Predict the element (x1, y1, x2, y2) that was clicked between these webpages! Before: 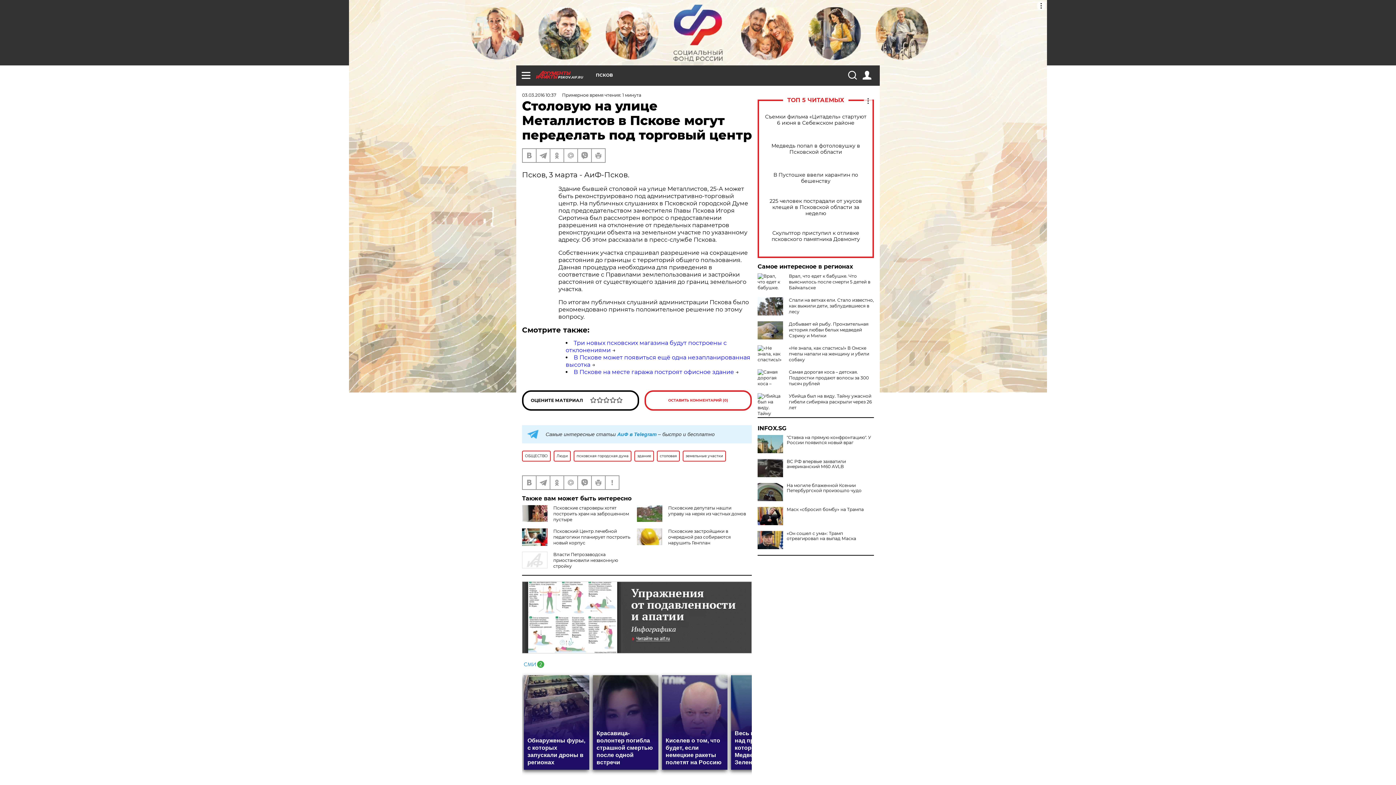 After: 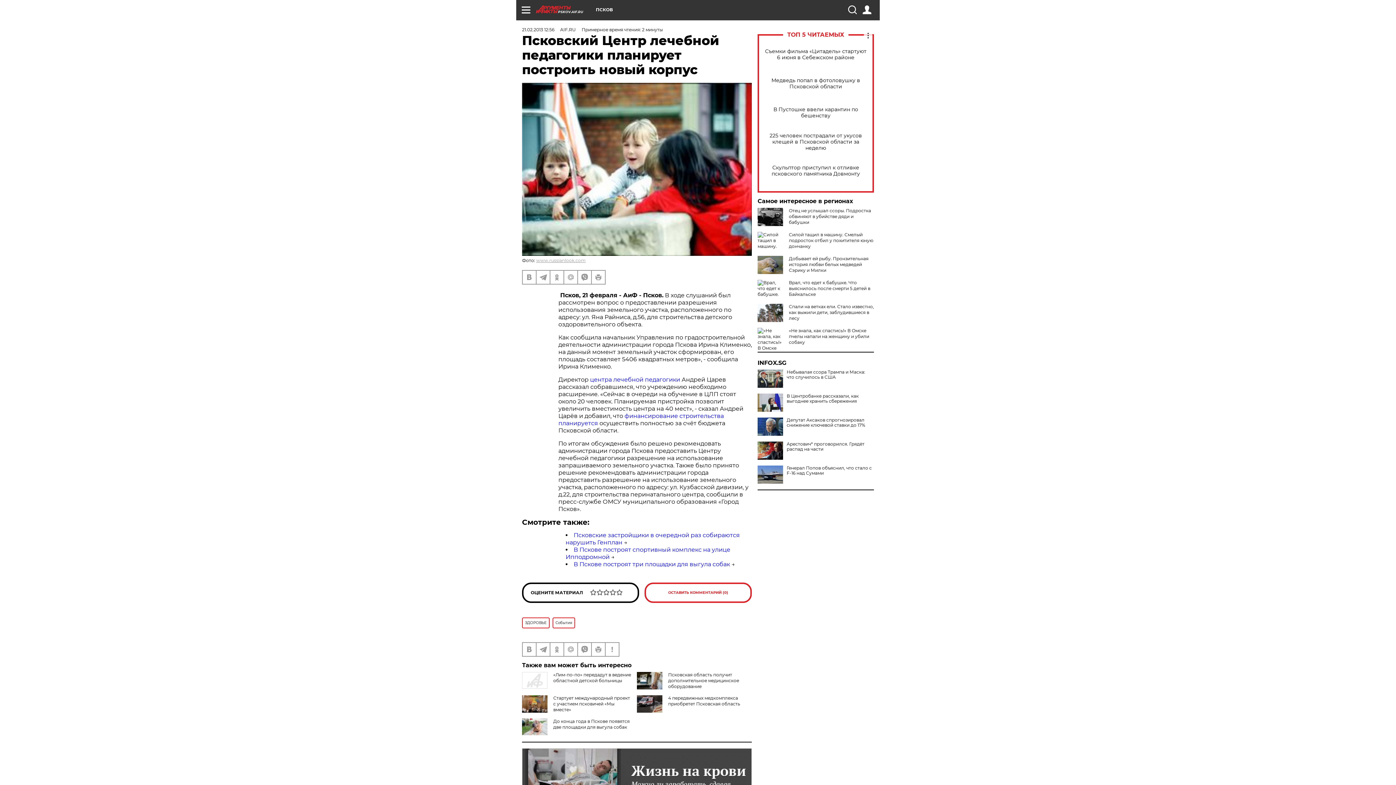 Action: label: Псковский Центр лечебной педагогики планирует построить новый корпус bbox: (553, 528, 630, 545)